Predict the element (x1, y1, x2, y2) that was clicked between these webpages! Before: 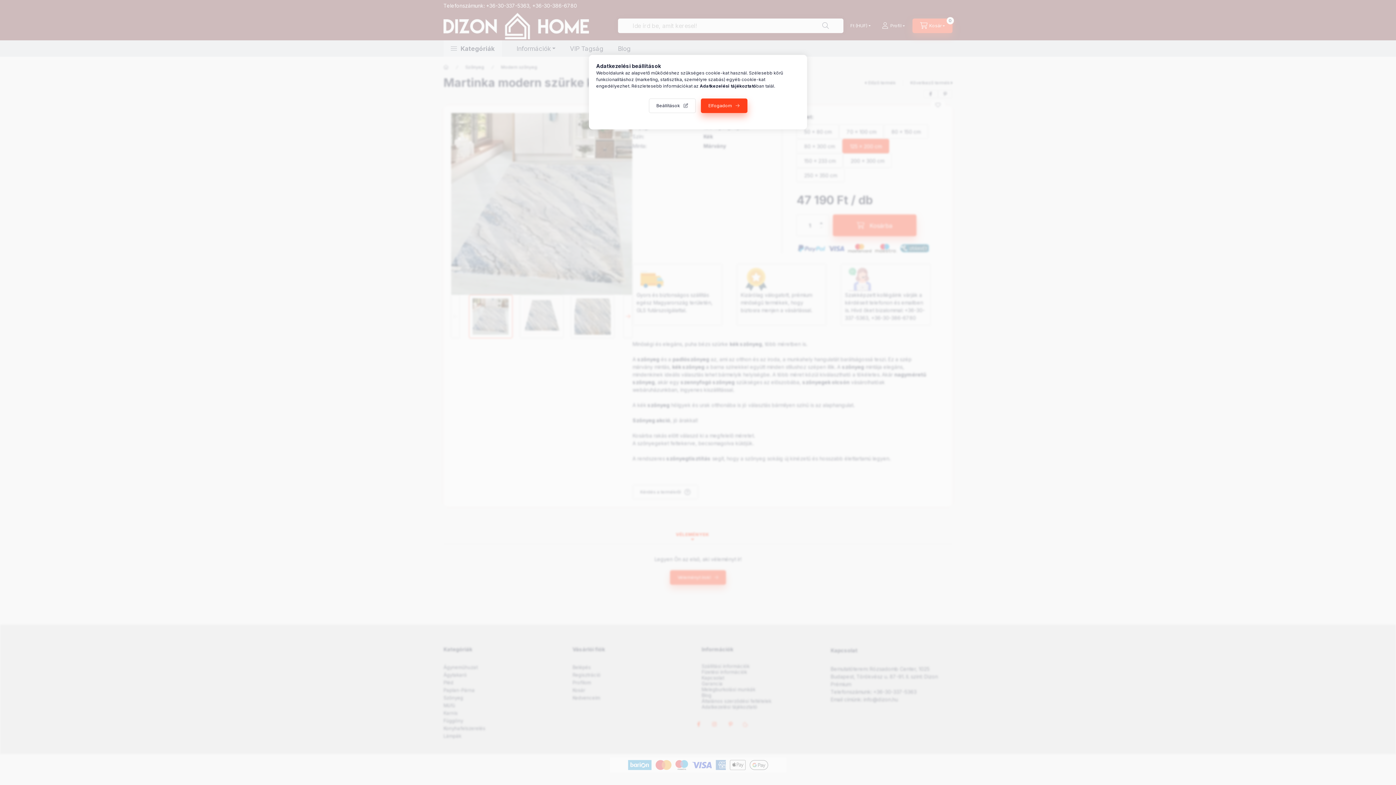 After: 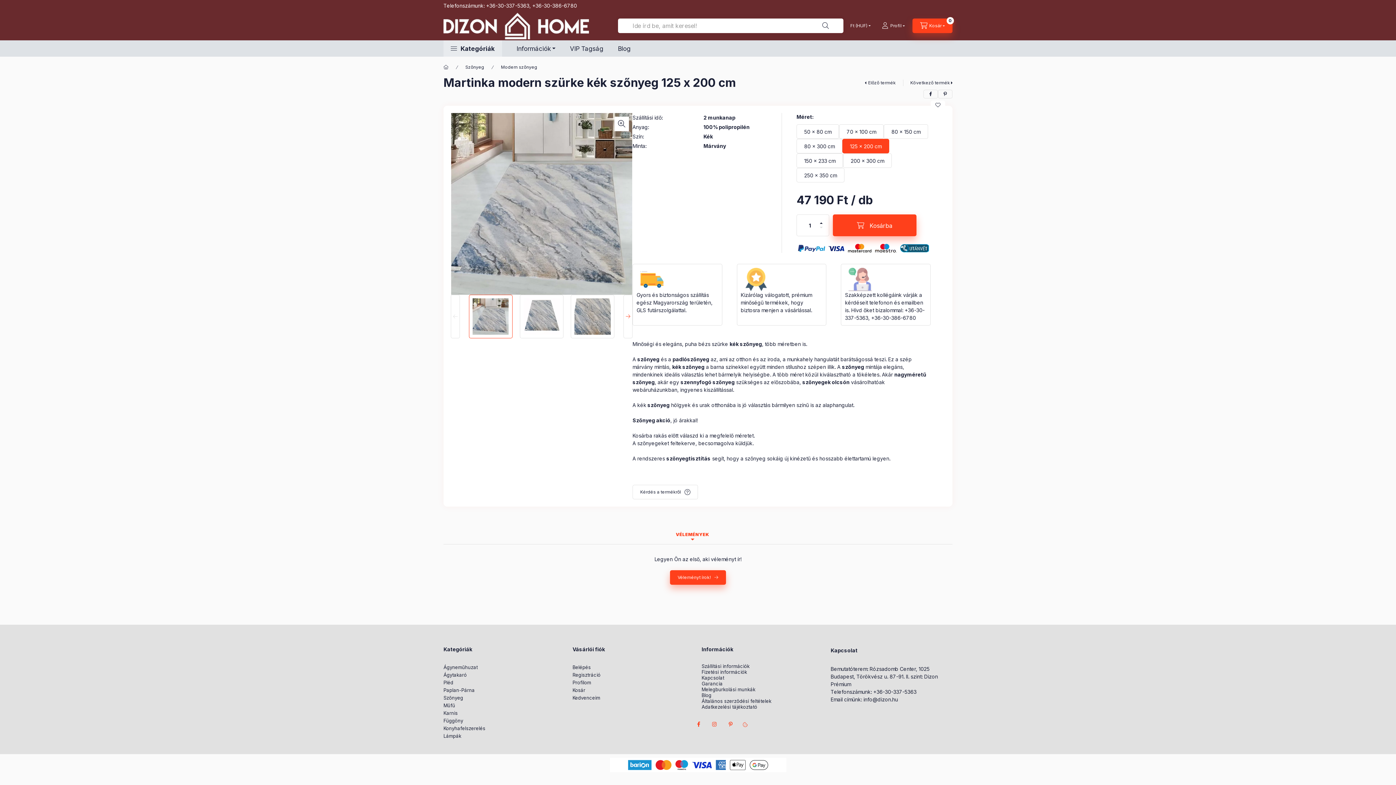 Action: label: Elfogadom bbox: (700, 98, 747, 113)